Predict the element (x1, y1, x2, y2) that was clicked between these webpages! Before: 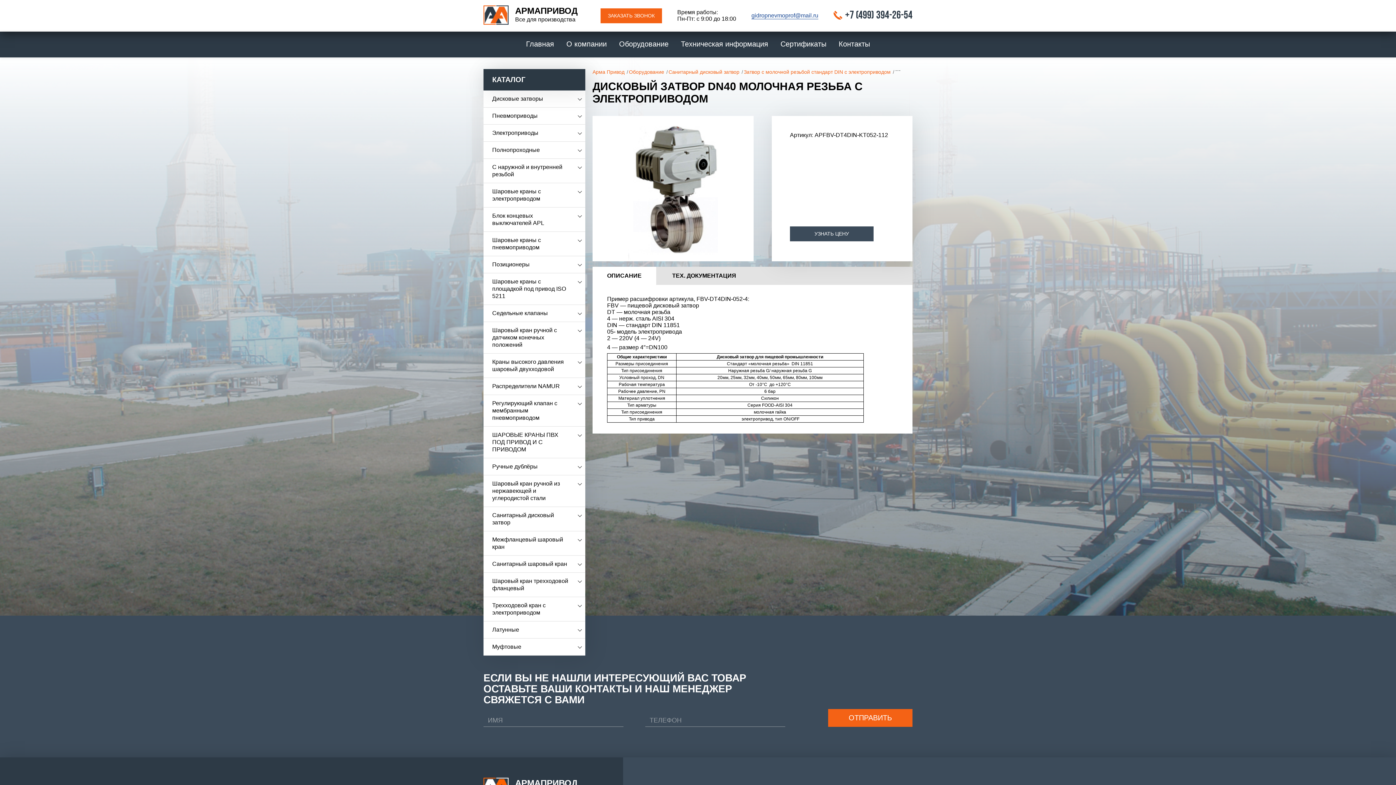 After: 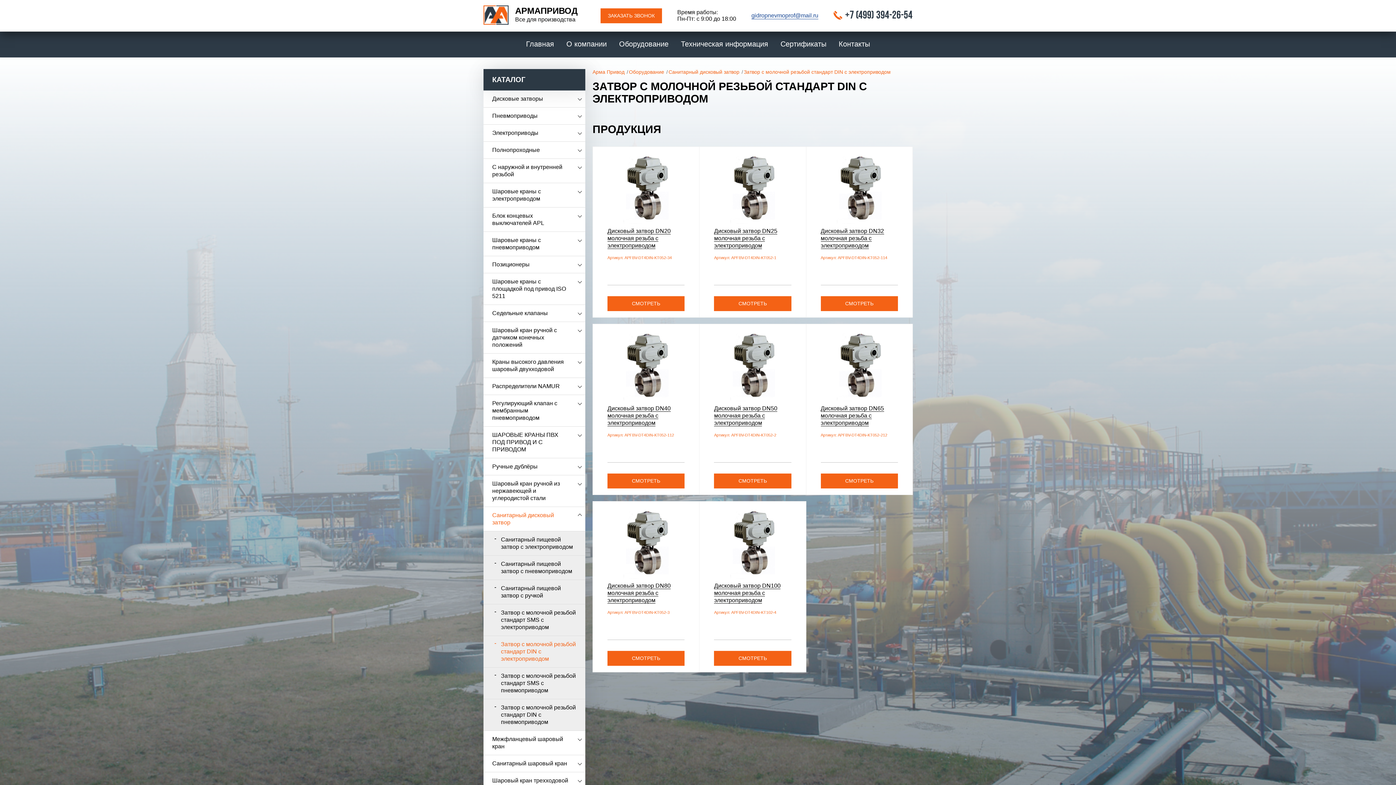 Action: bbox: (744, 69, 895, 74) label: Затвор с молочной резьбой стандарт DIN с электроприводом